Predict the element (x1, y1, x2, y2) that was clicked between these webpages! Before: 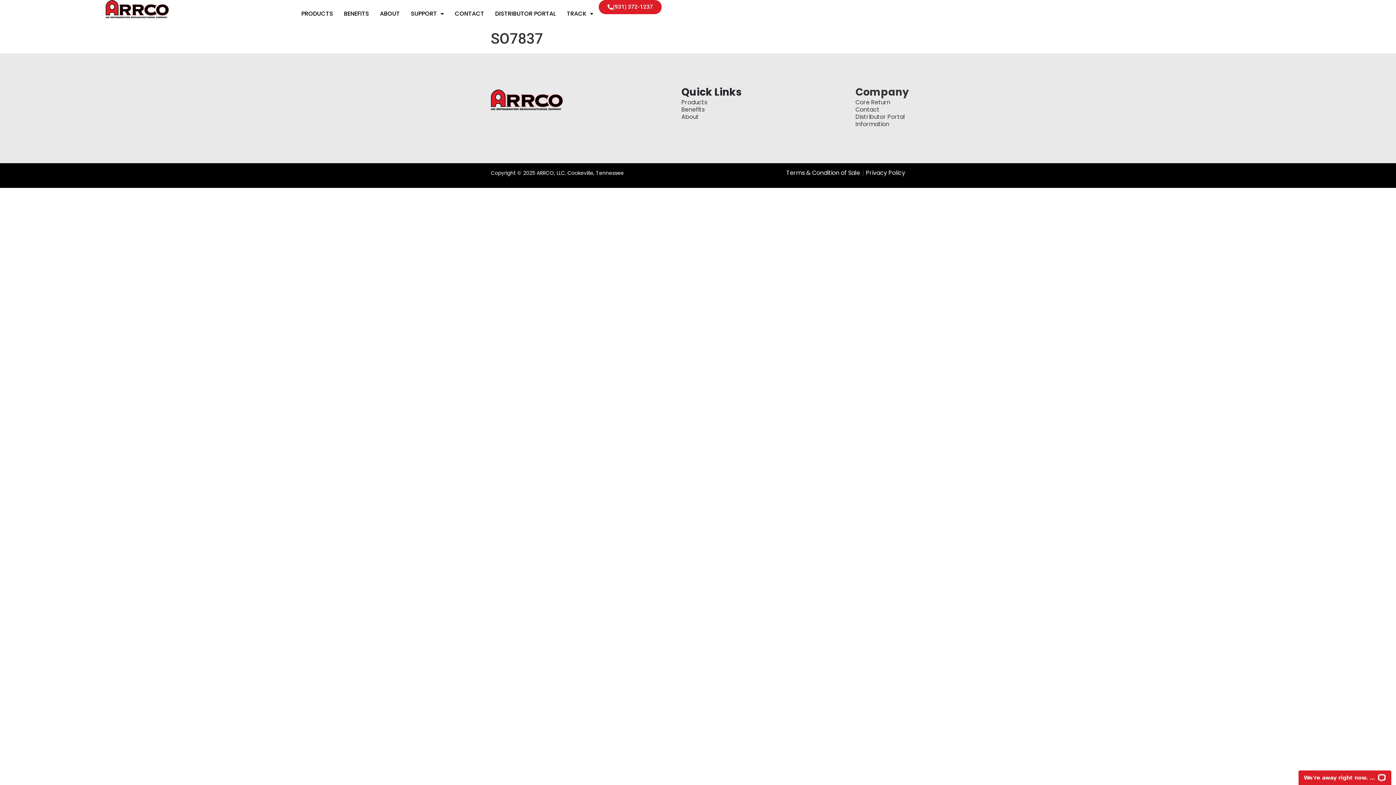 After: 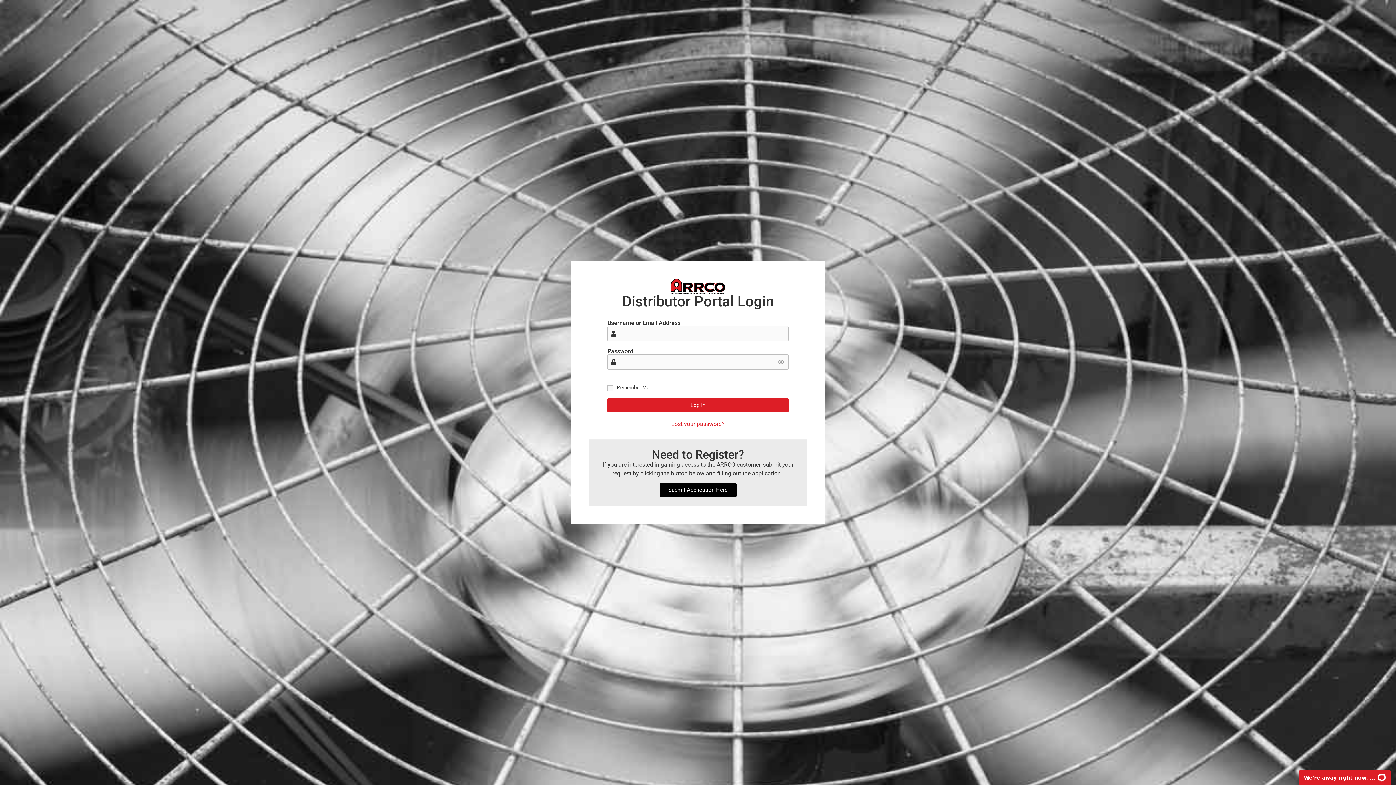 Action: bbox: (855, 112, 905, 121) label: Distributor Portal